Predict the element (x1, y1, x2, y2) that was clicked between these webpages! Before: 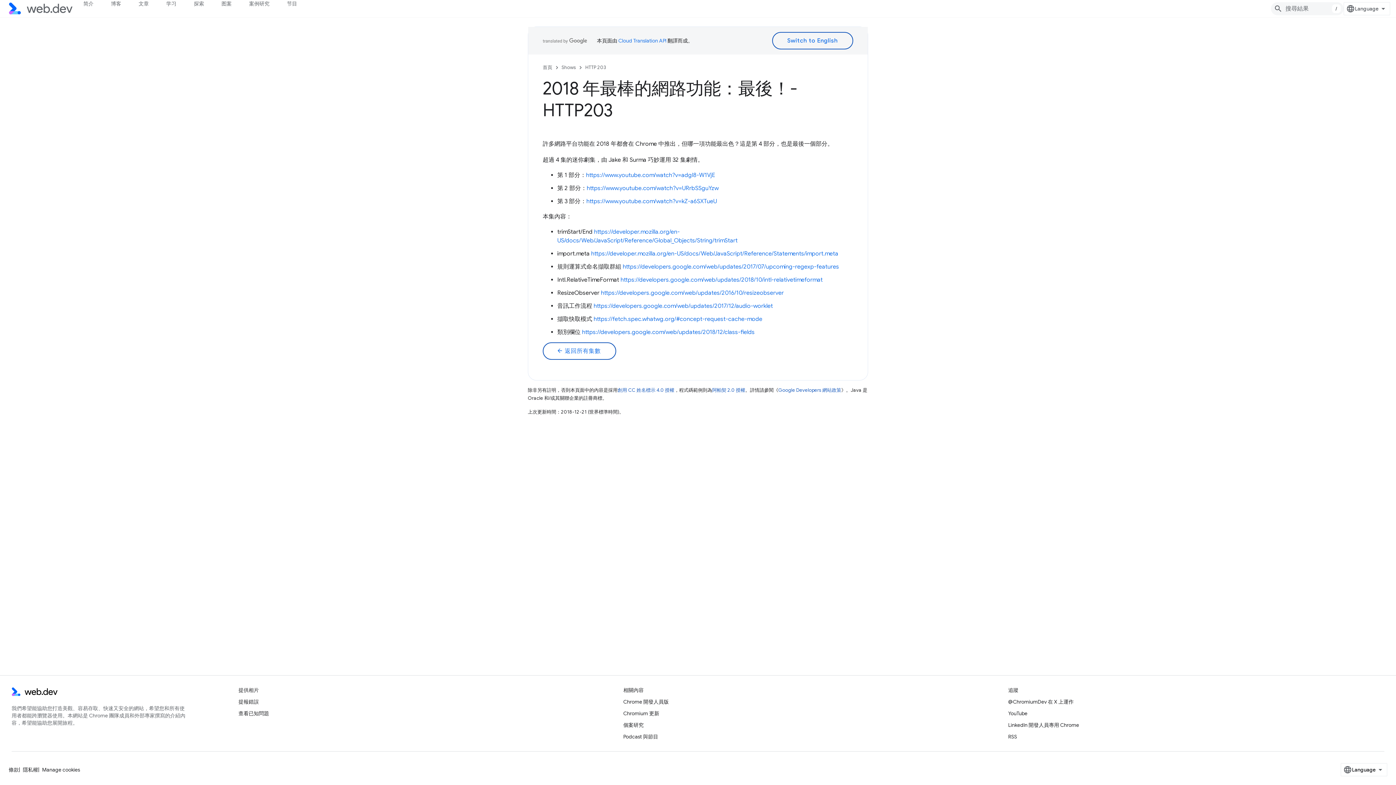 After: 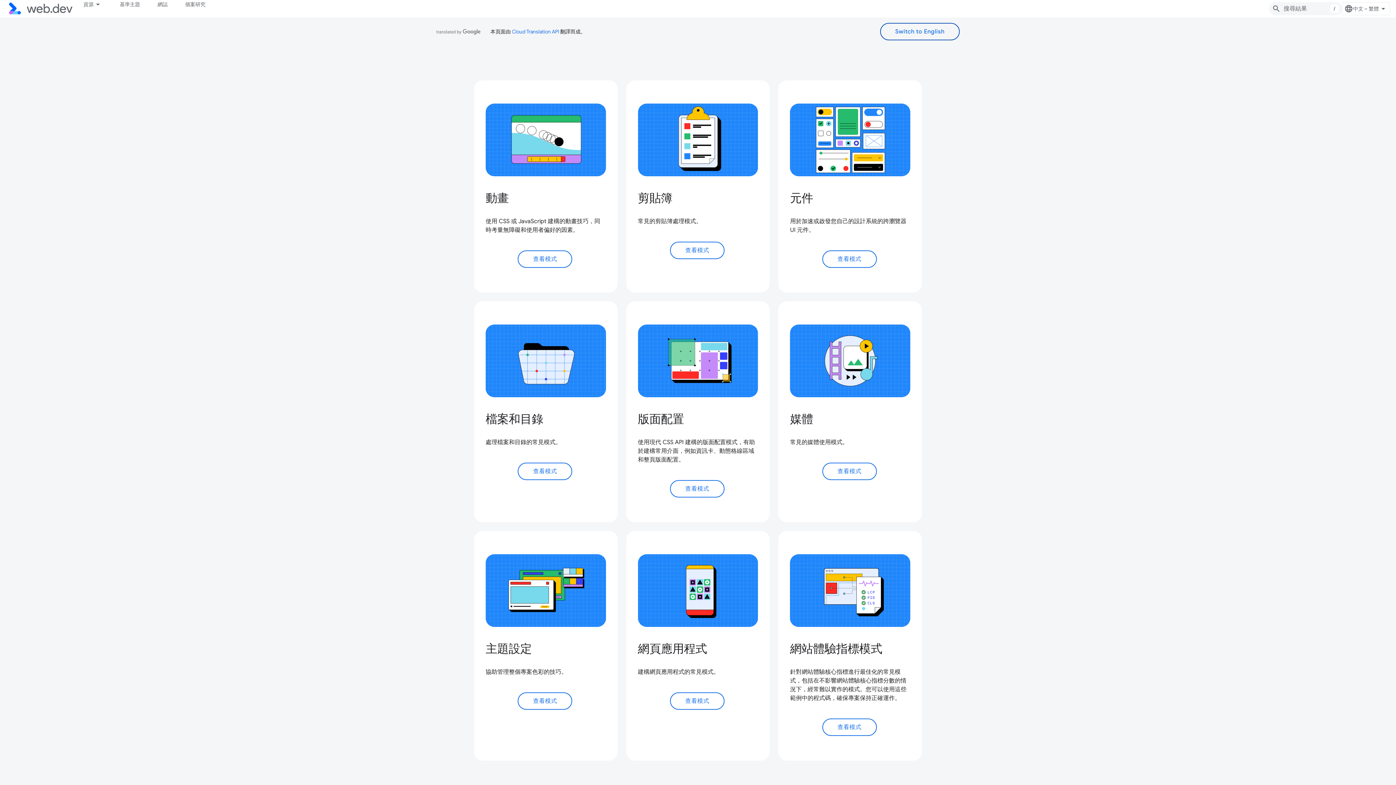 Action: label: 图案 bbox: (212, 0, 240, 7)